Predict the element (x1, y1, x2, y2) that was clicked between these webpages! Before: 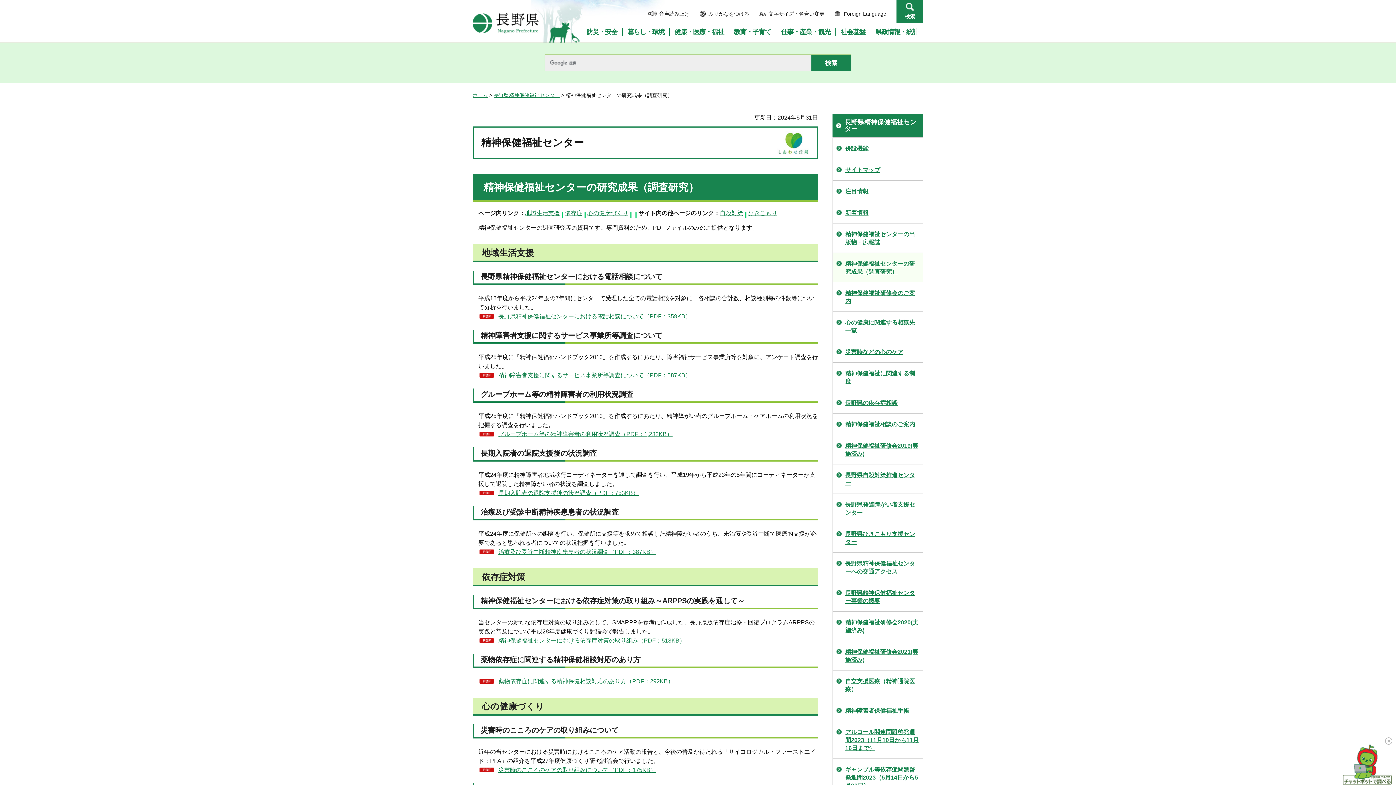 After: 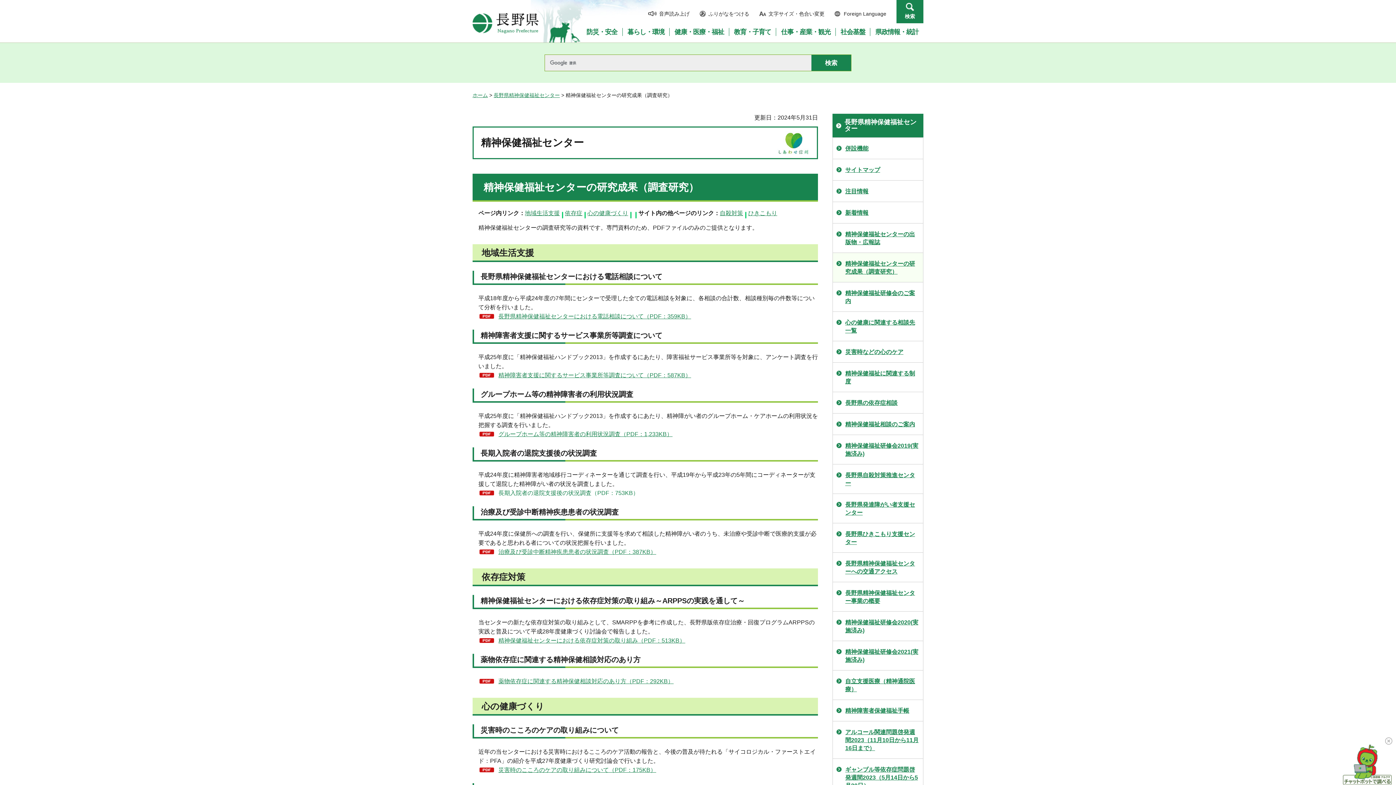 Action: label: 長期入院者の退院支援後の状況調査（PDF：753KB） bbox: (479, 488, 638, 497)